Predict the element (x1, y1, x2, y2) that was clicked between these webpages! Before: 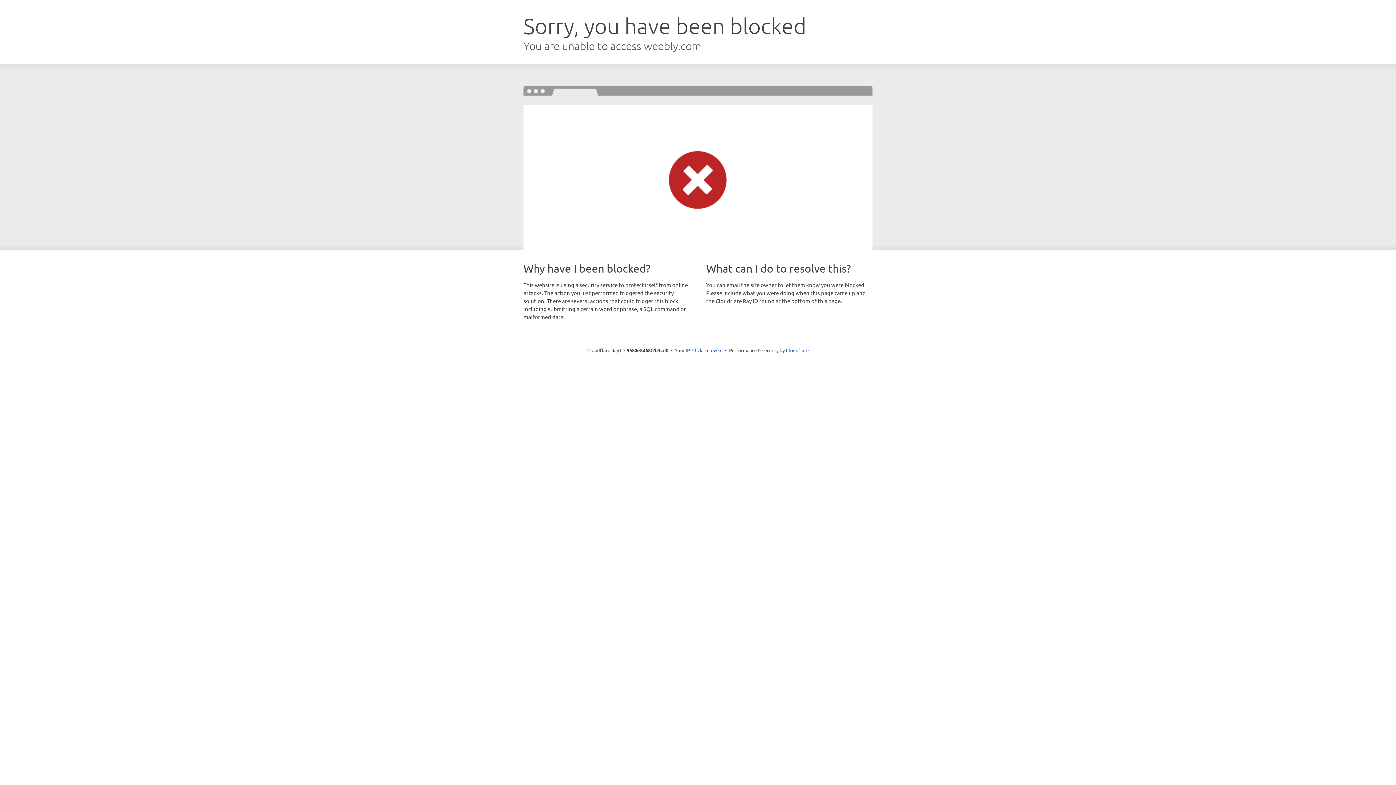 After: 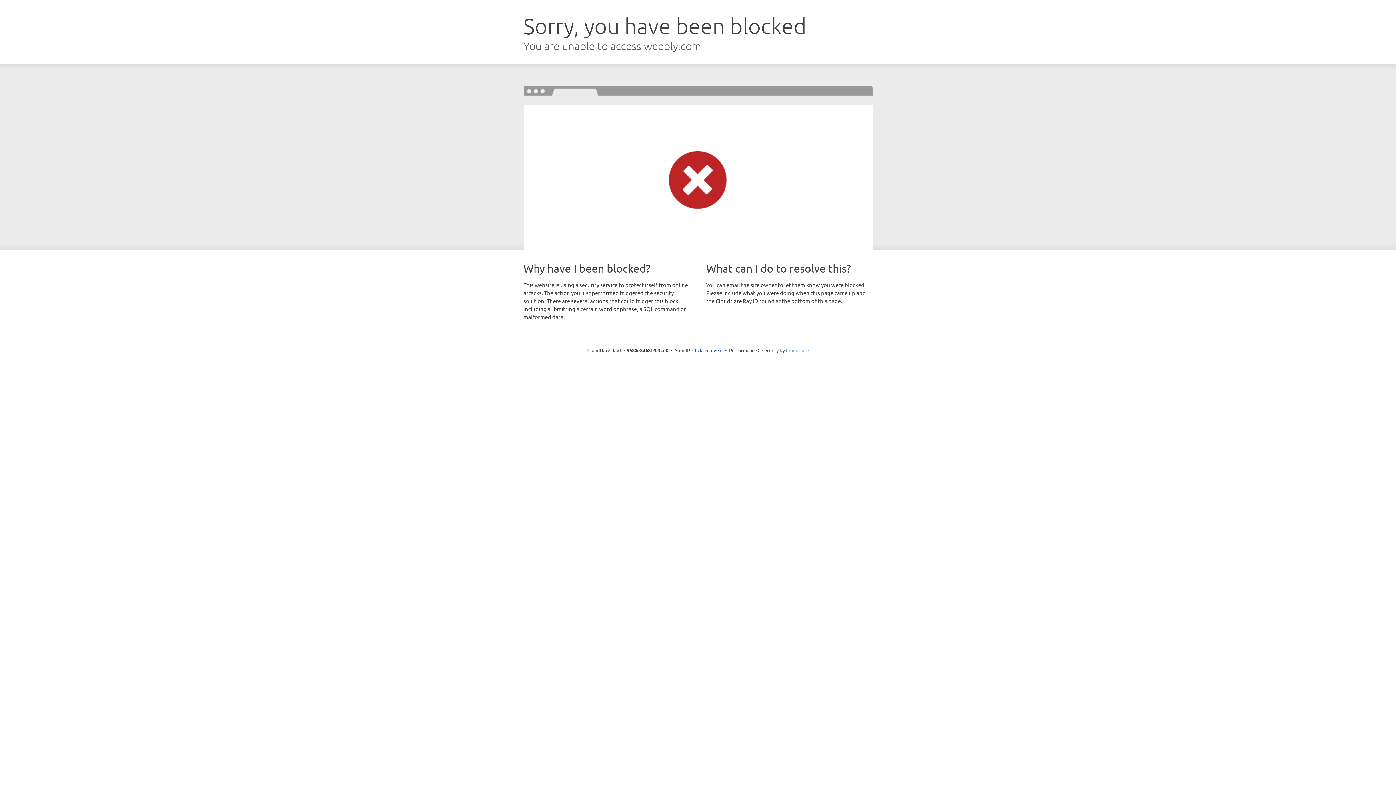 Action: label: Cloudflare bbox: (786, 347, 808, 353)